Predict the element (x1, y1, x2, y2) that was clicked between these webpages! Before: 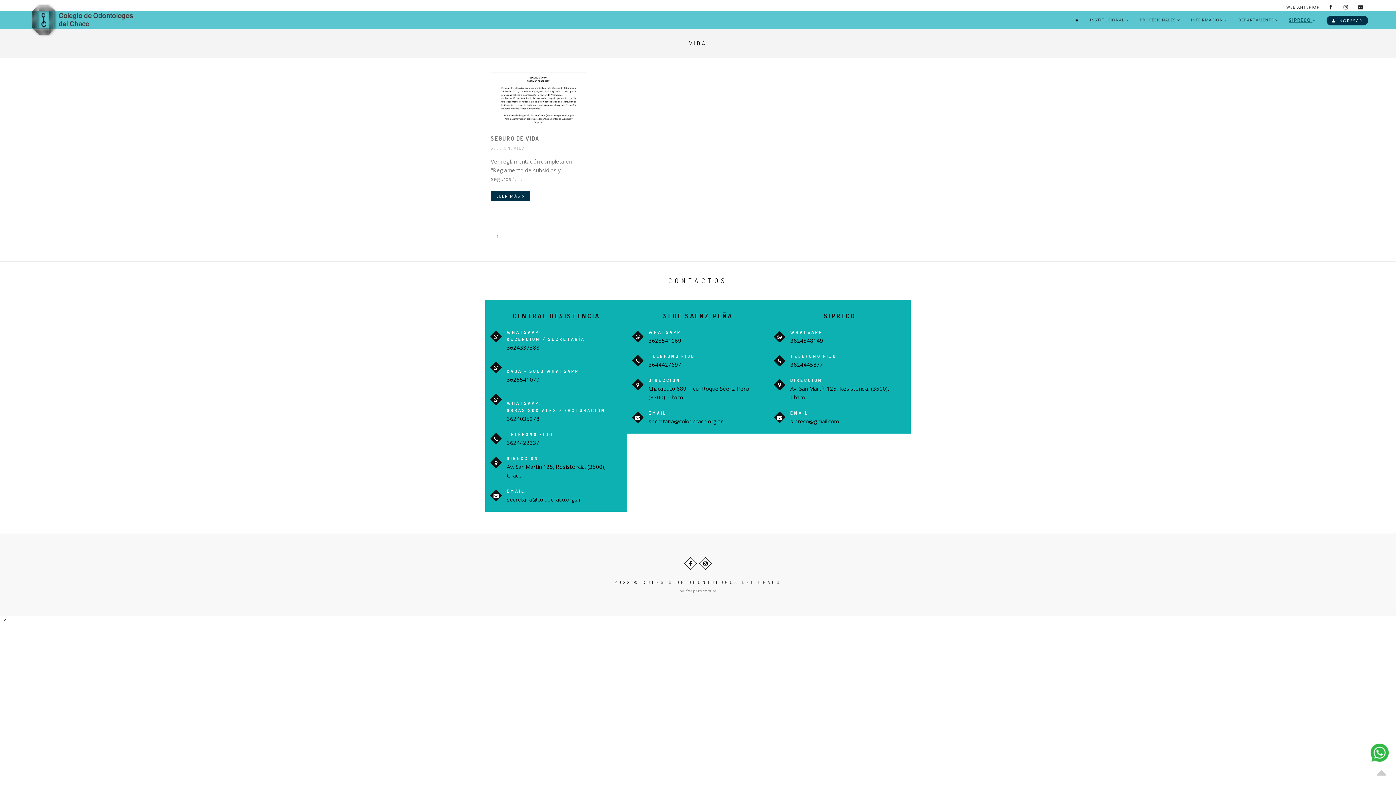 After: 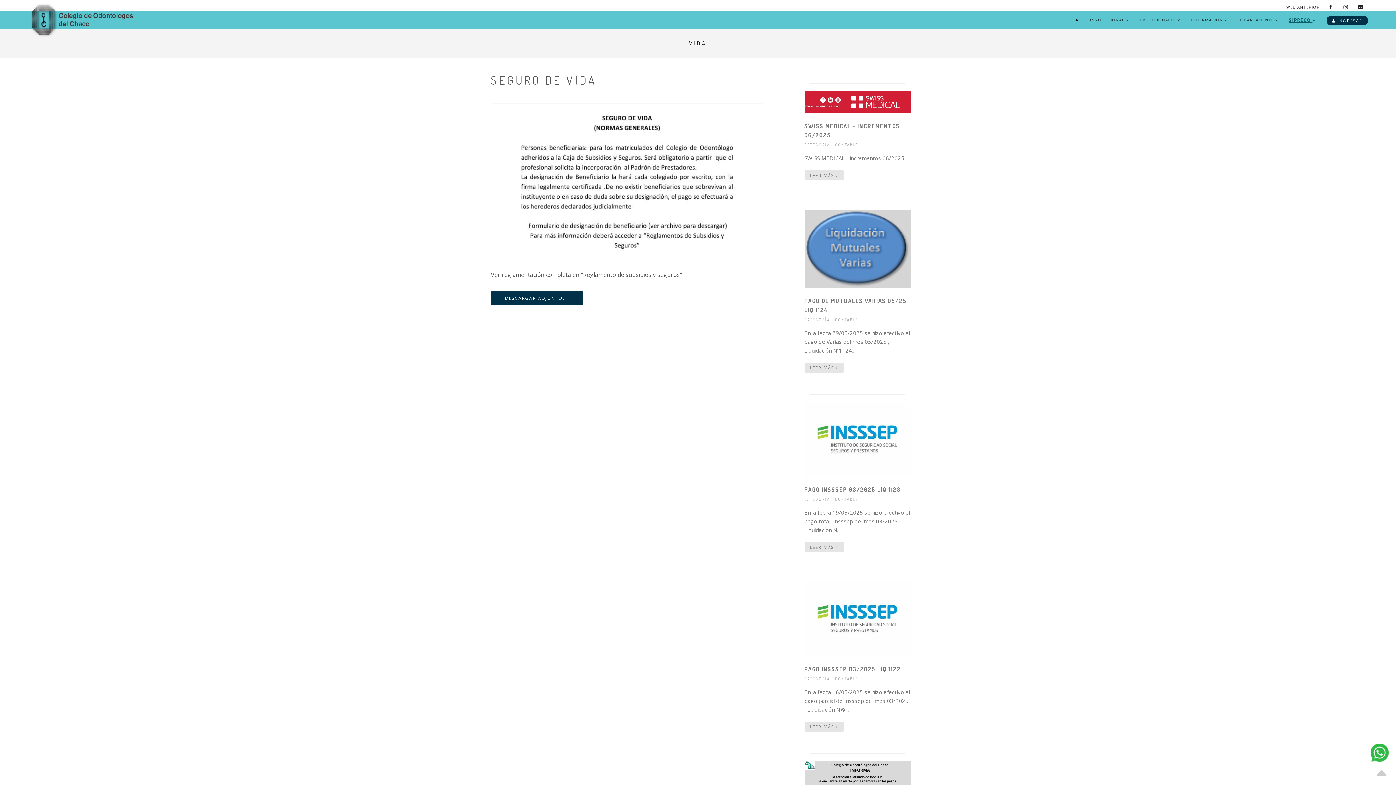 Action: label: LEER MÁS  bbox: (490, 191, 530, 200)